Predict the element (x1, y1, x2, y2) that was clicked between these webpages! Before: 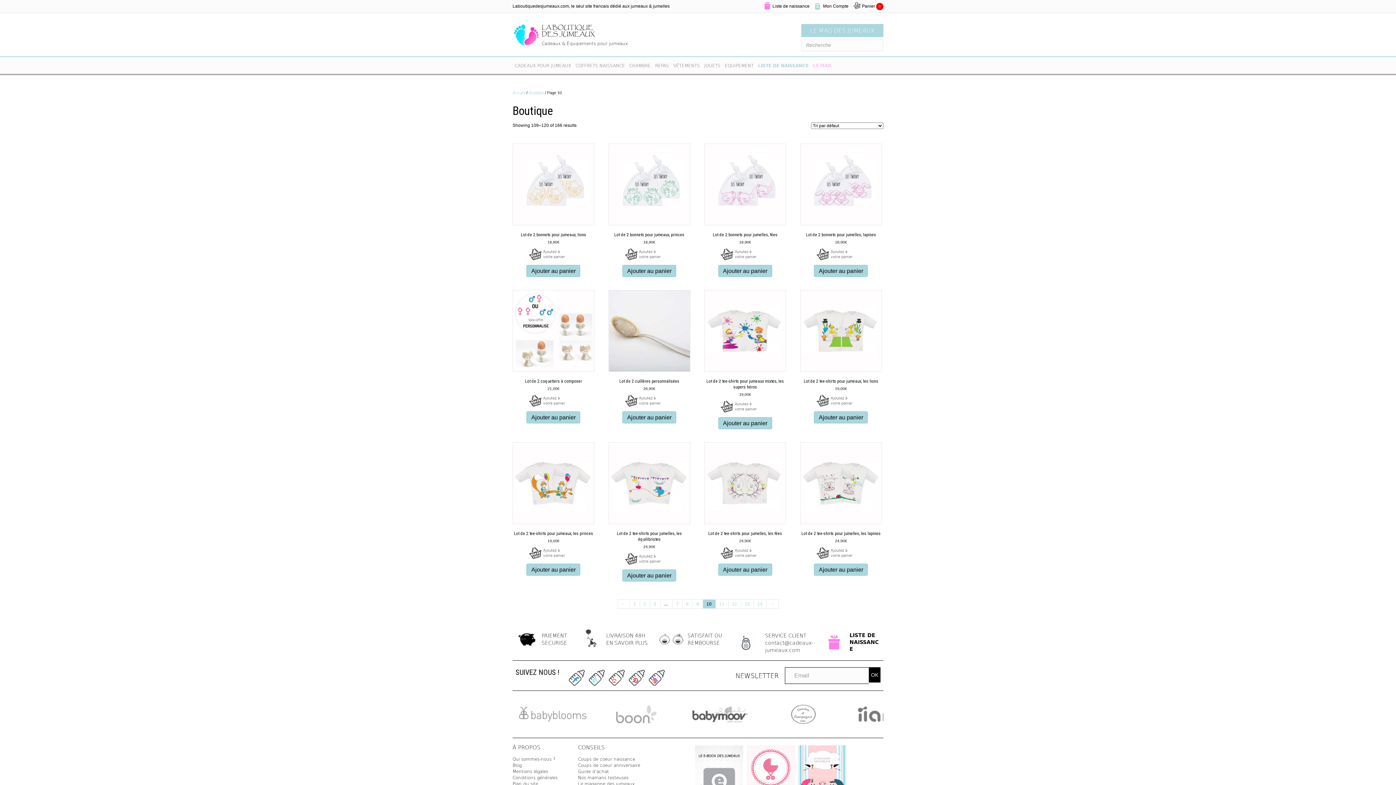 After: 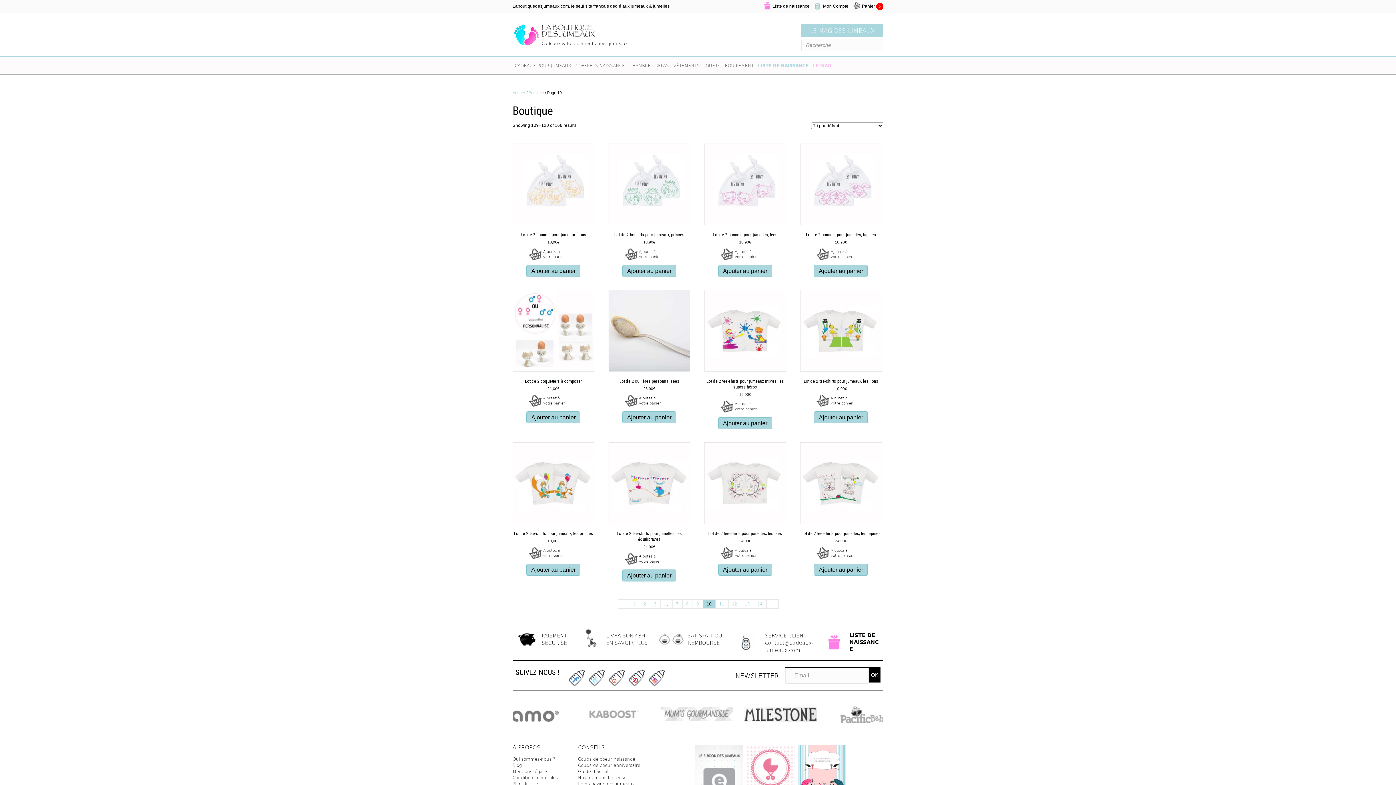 Action: bbox: (628, 675, 645, 680)